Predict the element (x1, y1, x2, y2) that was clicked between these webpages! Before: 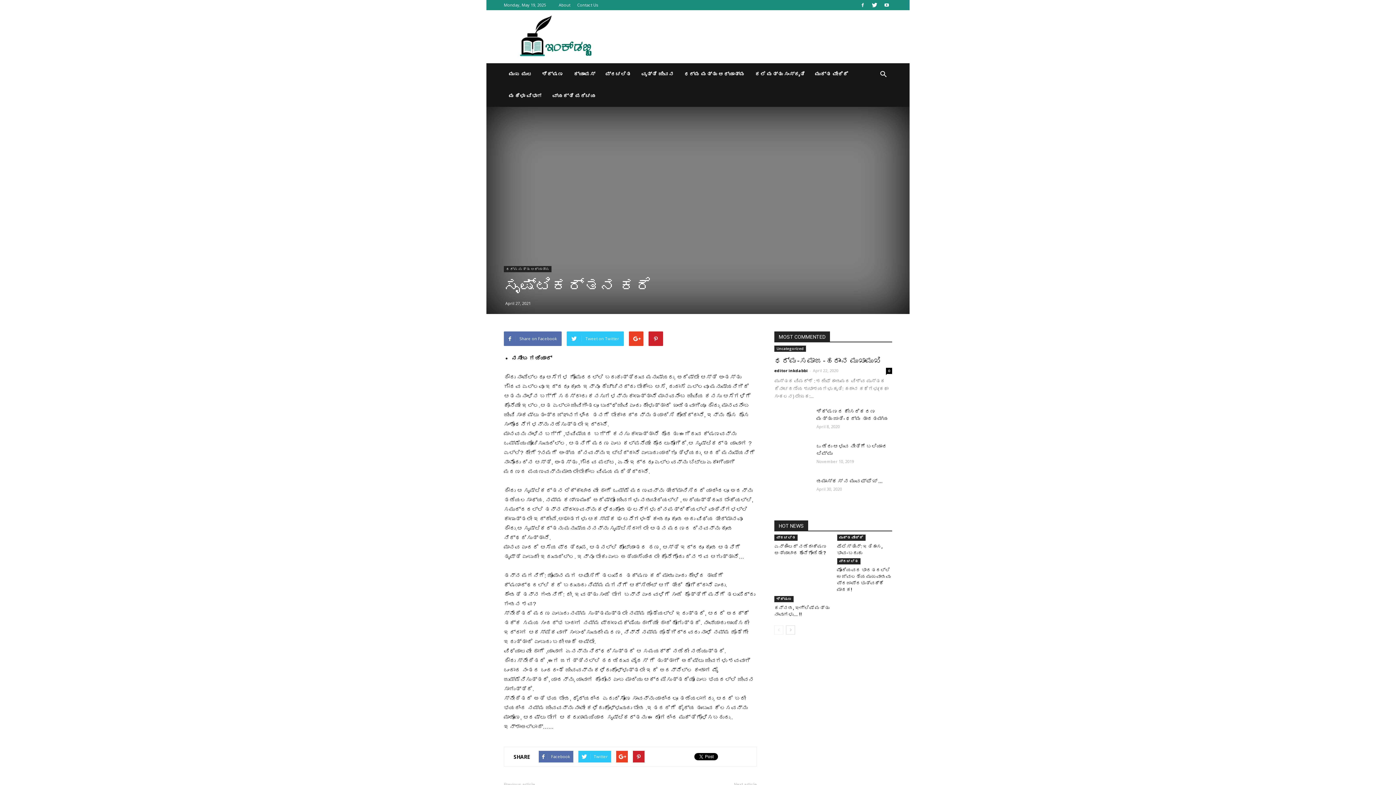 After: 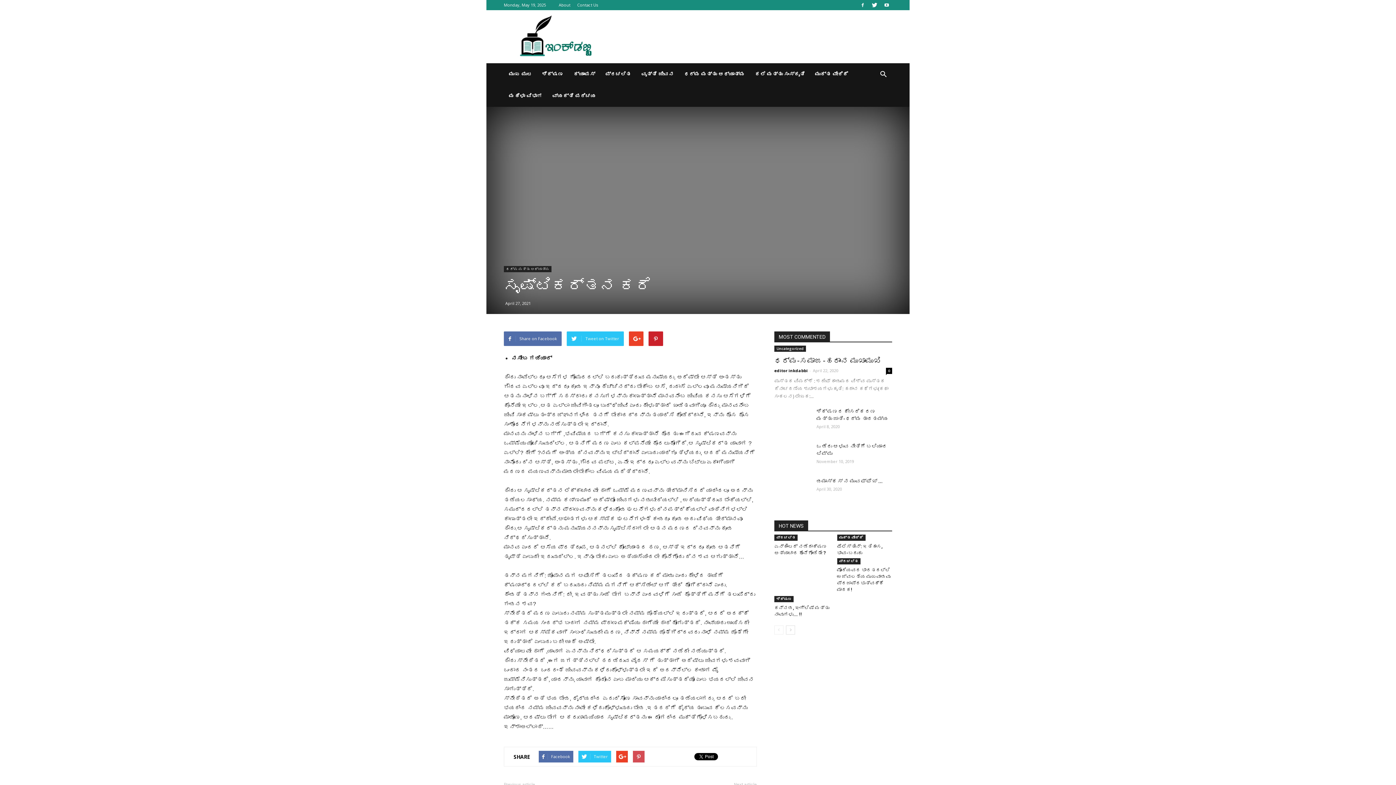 Action: bbox: (633, 751, 644, 762)